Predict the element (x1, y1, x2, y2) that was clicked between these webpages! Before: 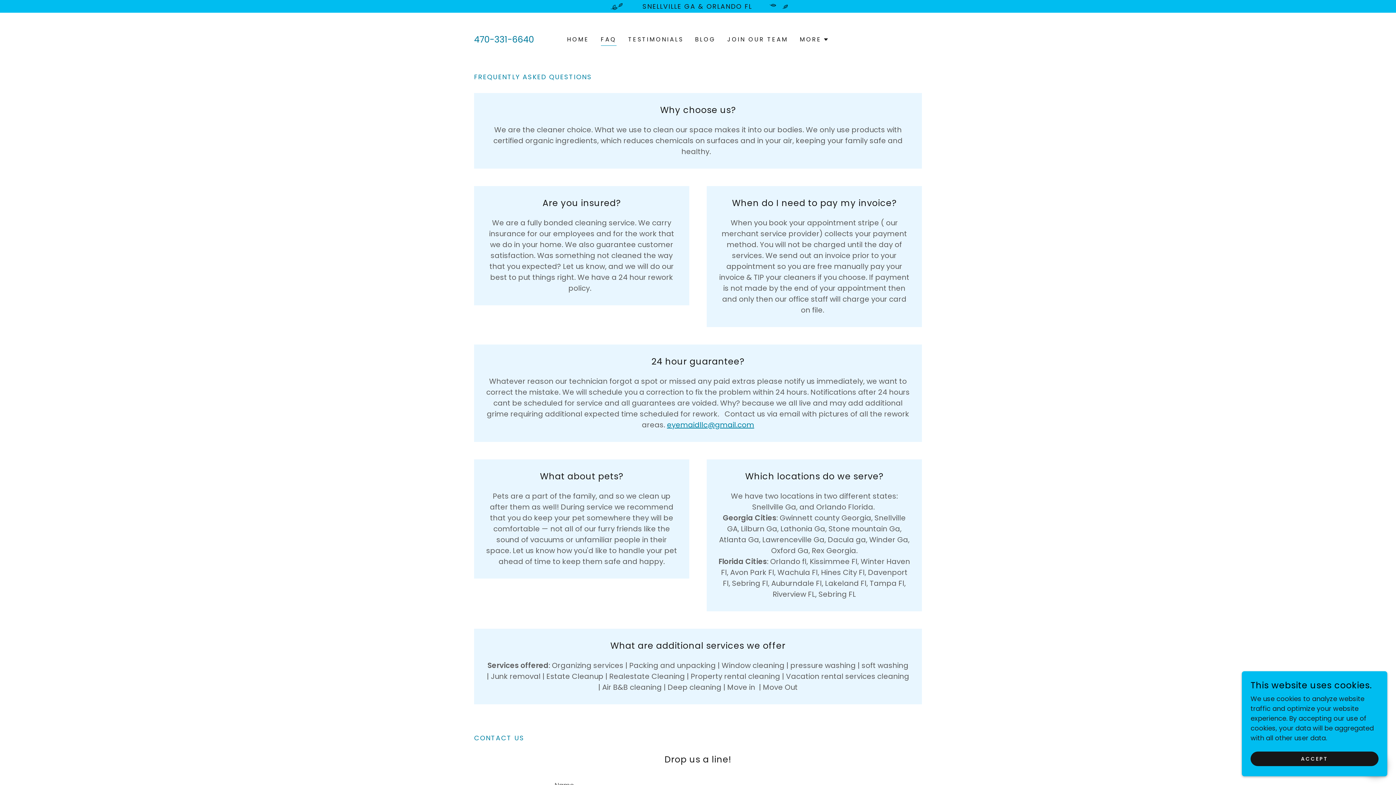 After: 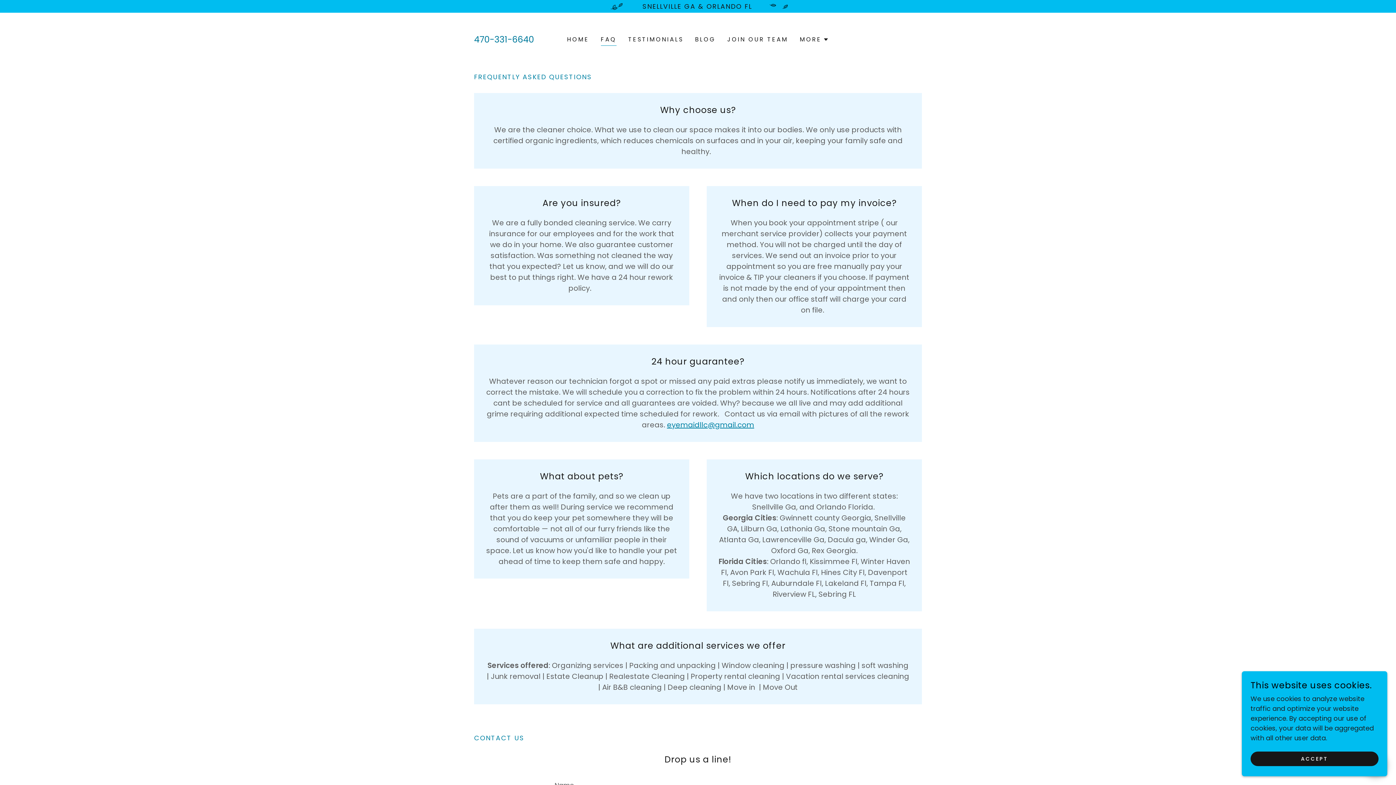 Action: bbox: (474, 33, 534, 45) label: 470-331-6640